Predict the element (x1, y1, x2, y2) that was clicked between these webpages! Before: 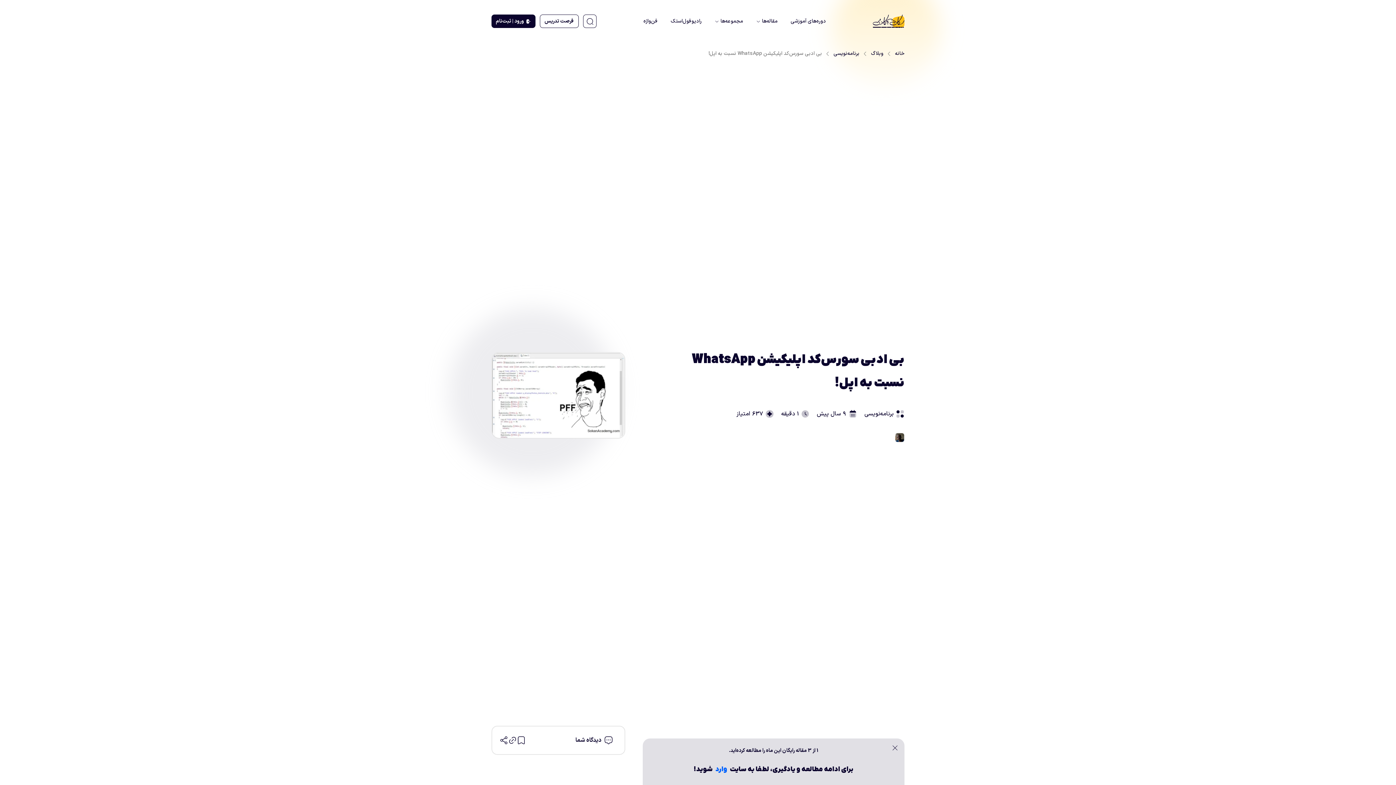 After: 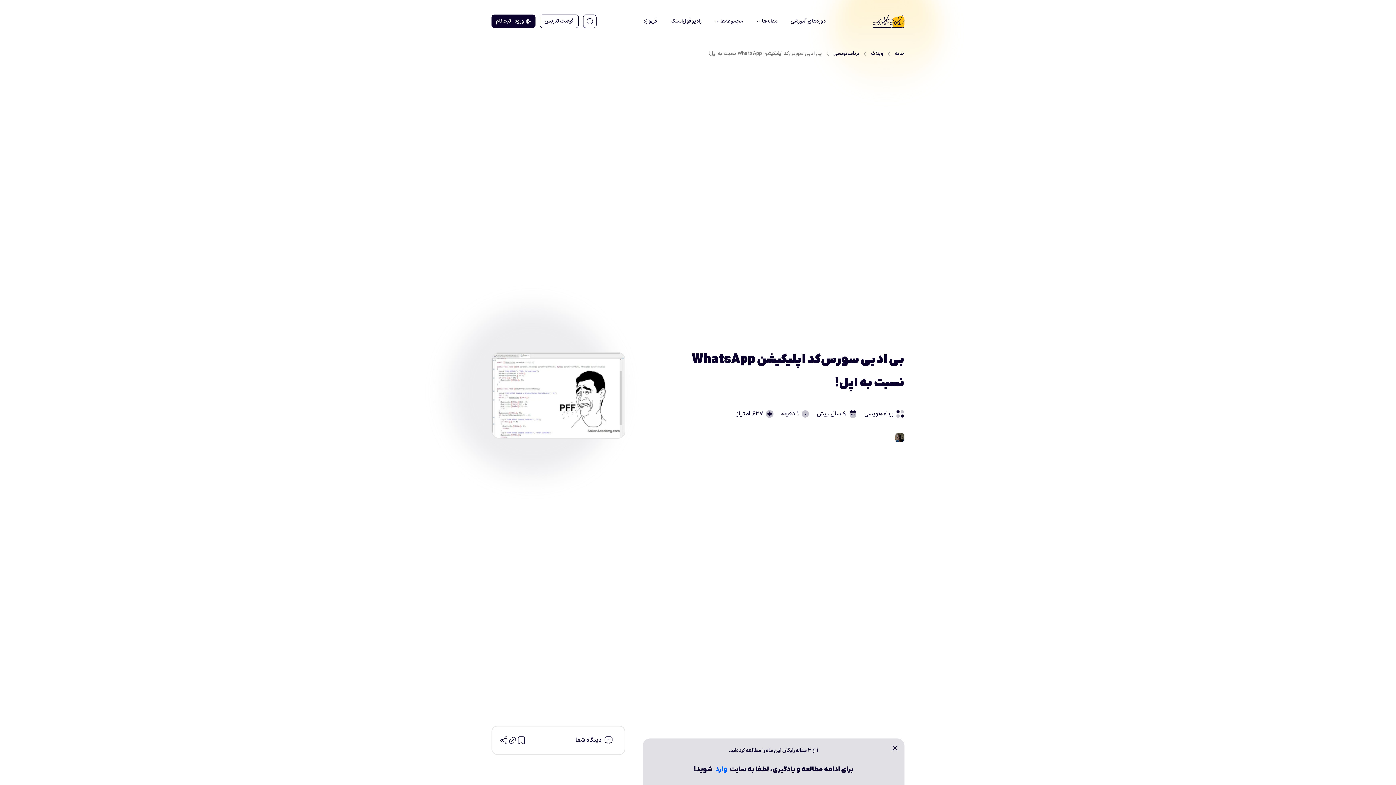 Action: bbox: (540, 14, 578, 28) label: فرصت تدریس